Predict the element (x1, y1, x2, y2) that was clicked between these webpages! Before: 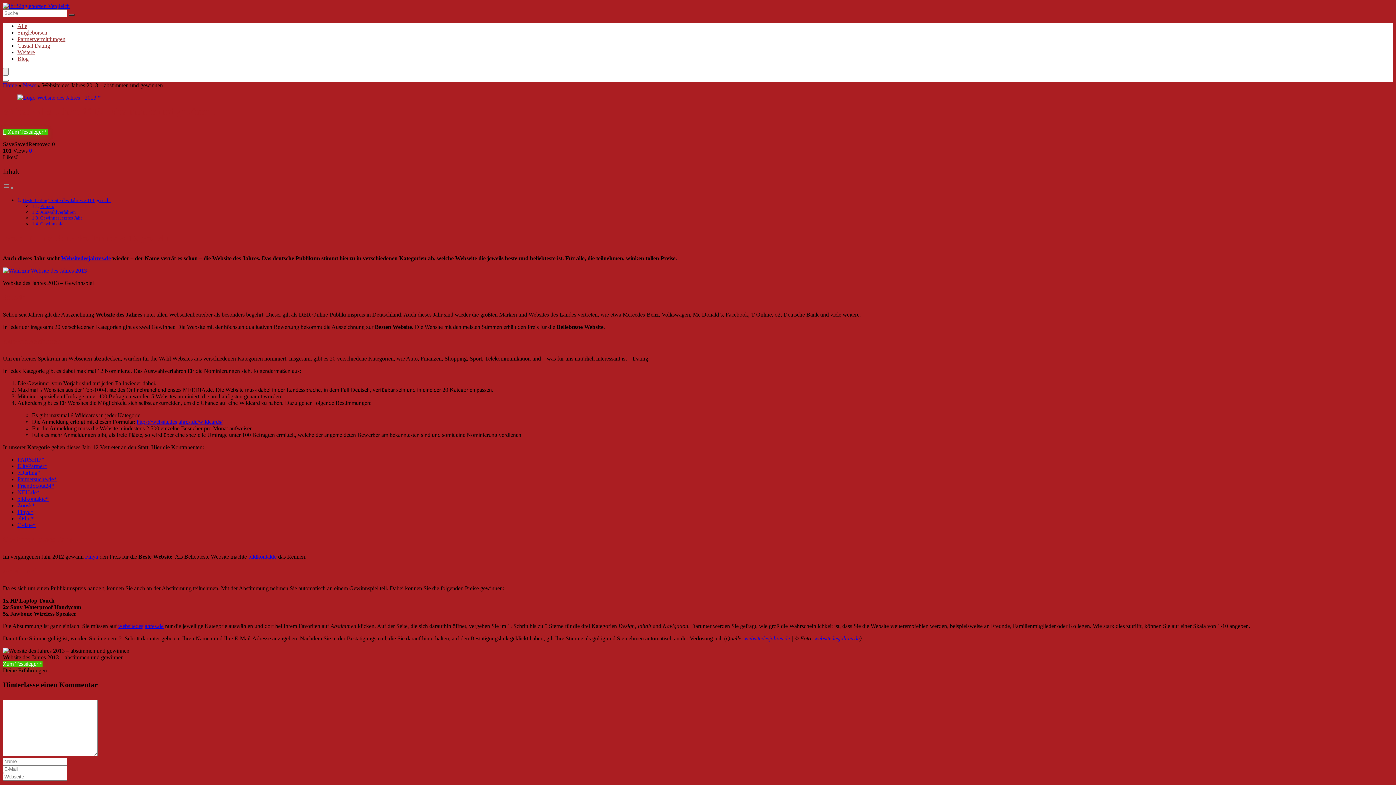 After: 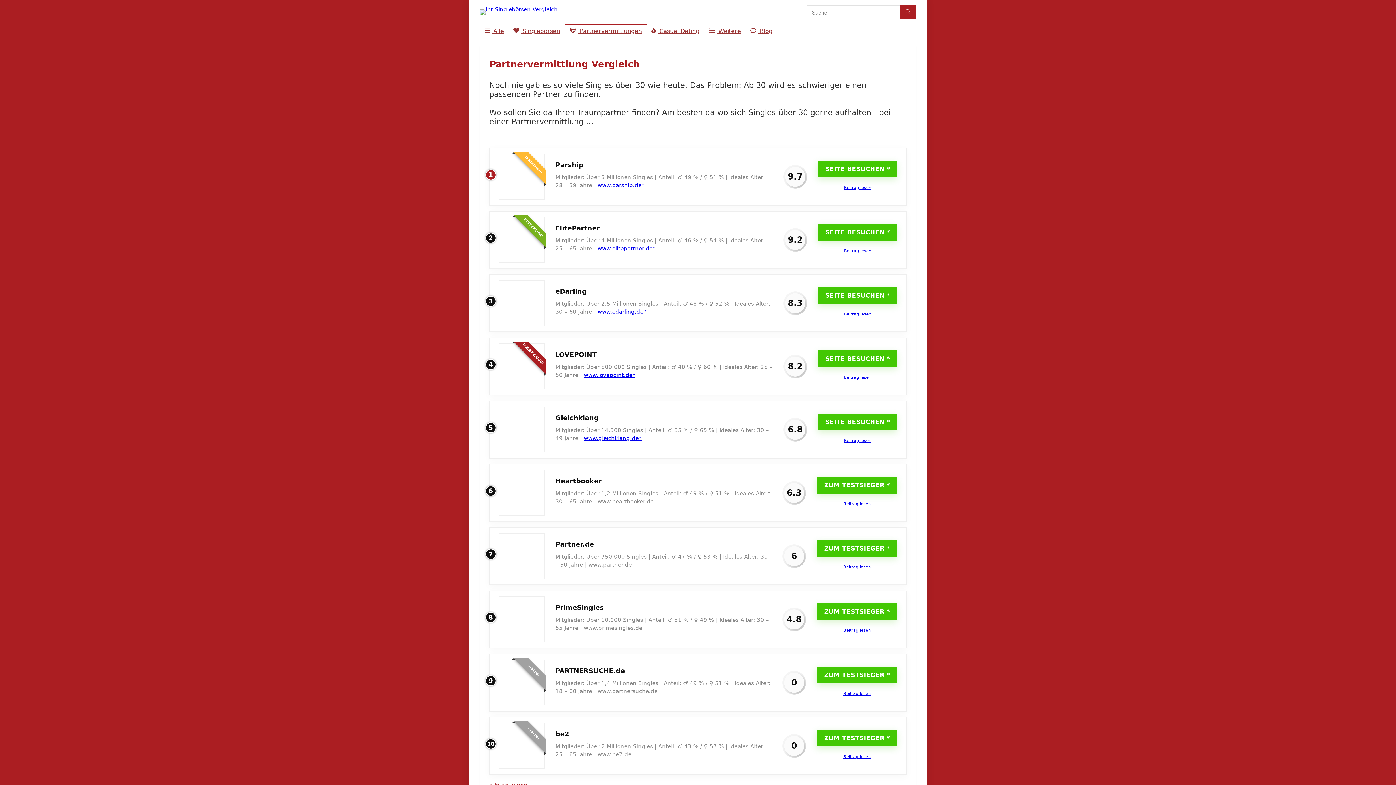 Action: bbox: (17, 36, 65, 42) label: Partnervermittlungen